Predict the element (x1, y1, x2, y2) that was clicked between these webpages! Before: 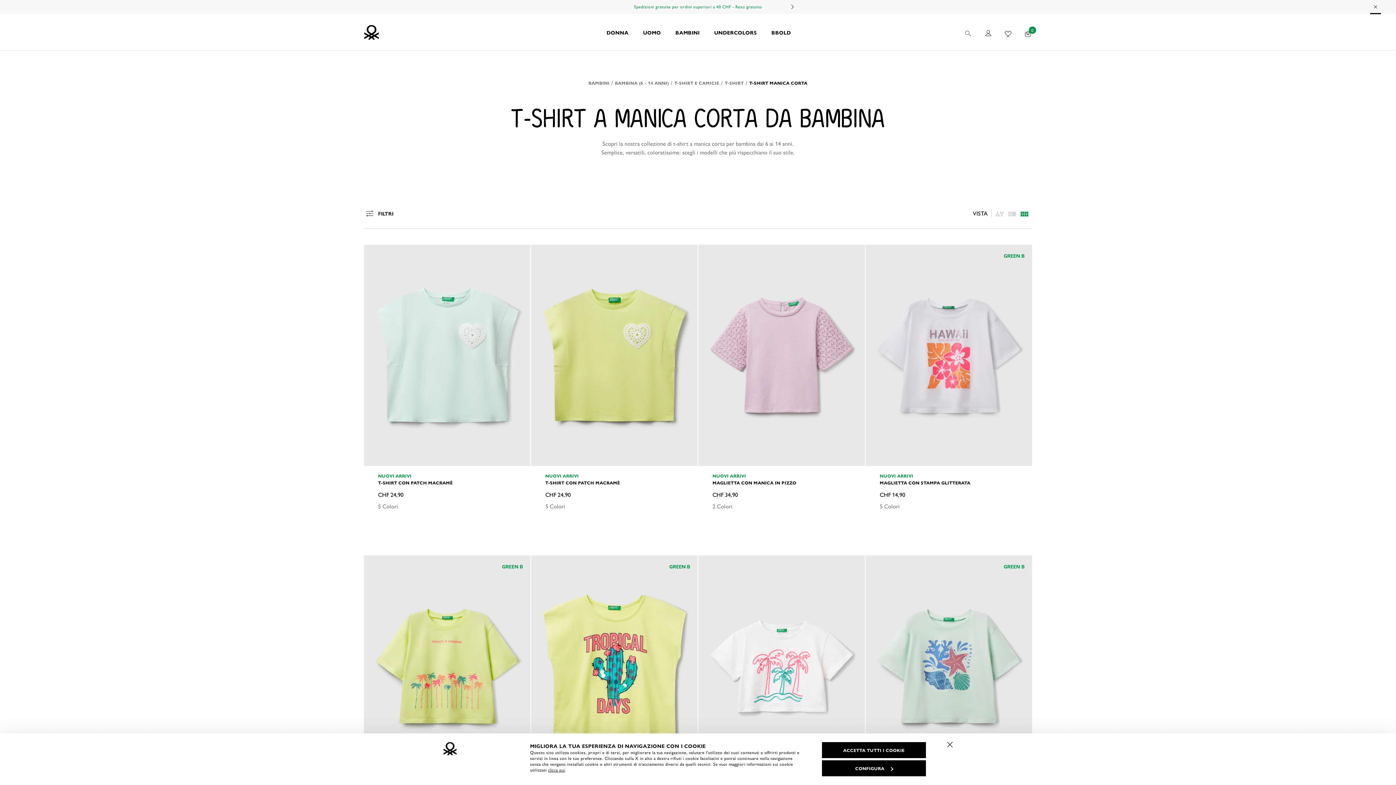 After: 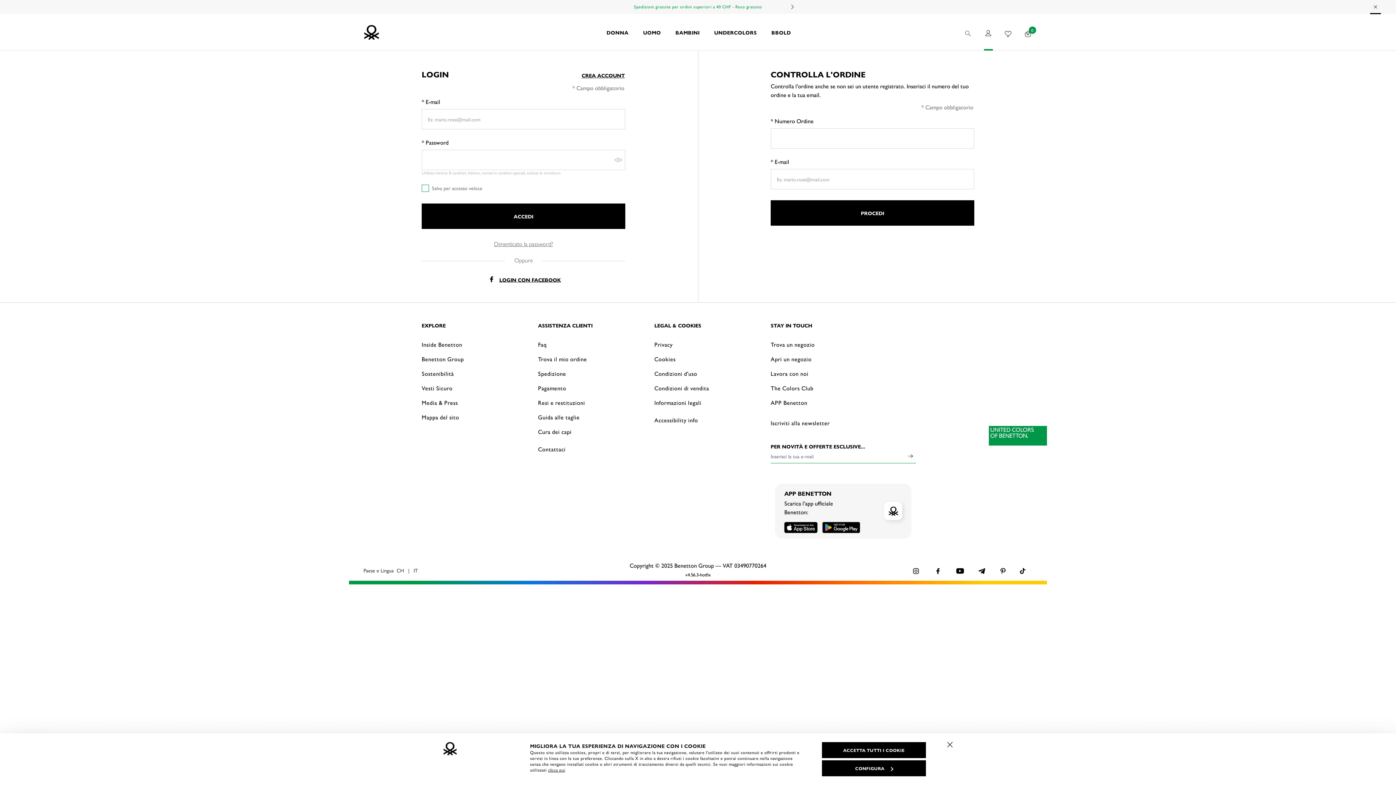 Action: bbox: (984, 13, 993, 50) label: IL MIO ACCOUNT